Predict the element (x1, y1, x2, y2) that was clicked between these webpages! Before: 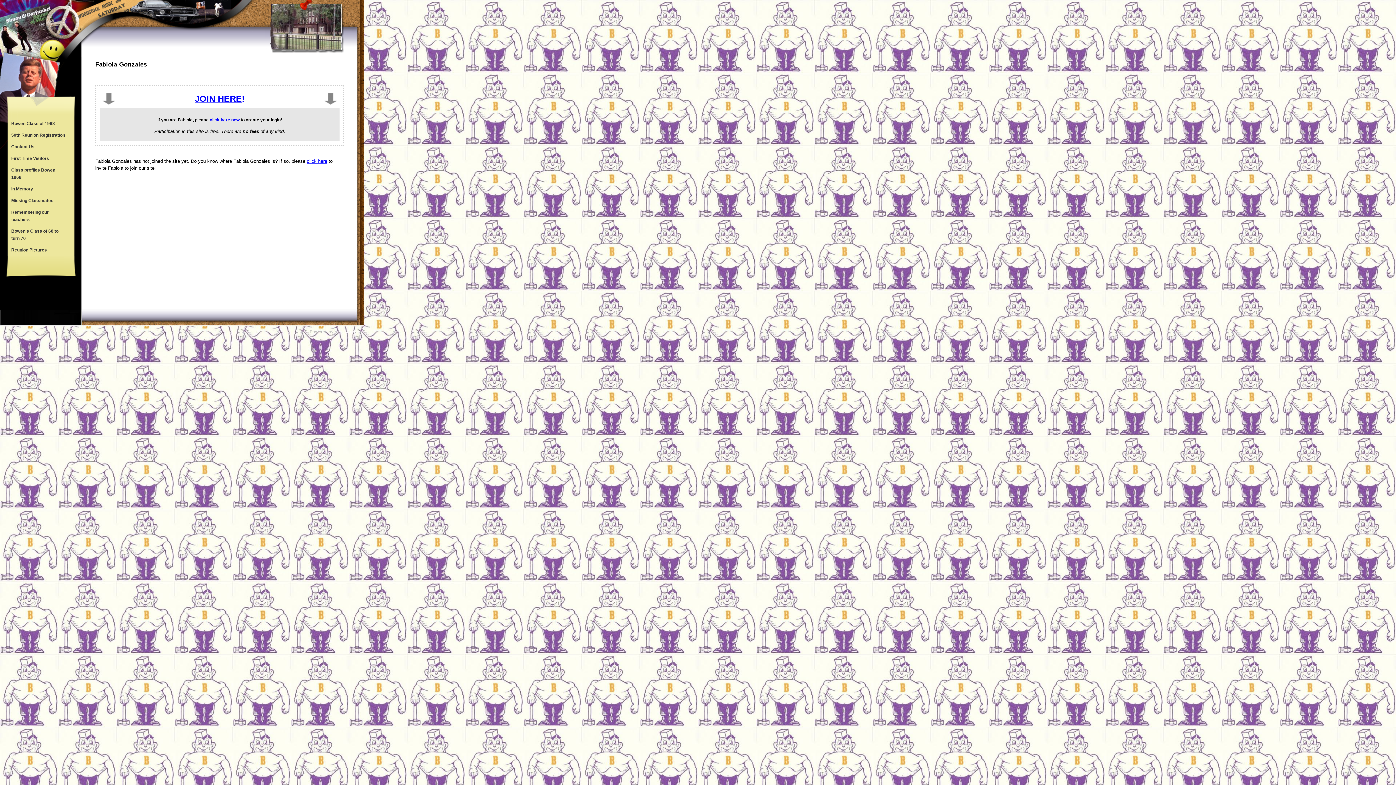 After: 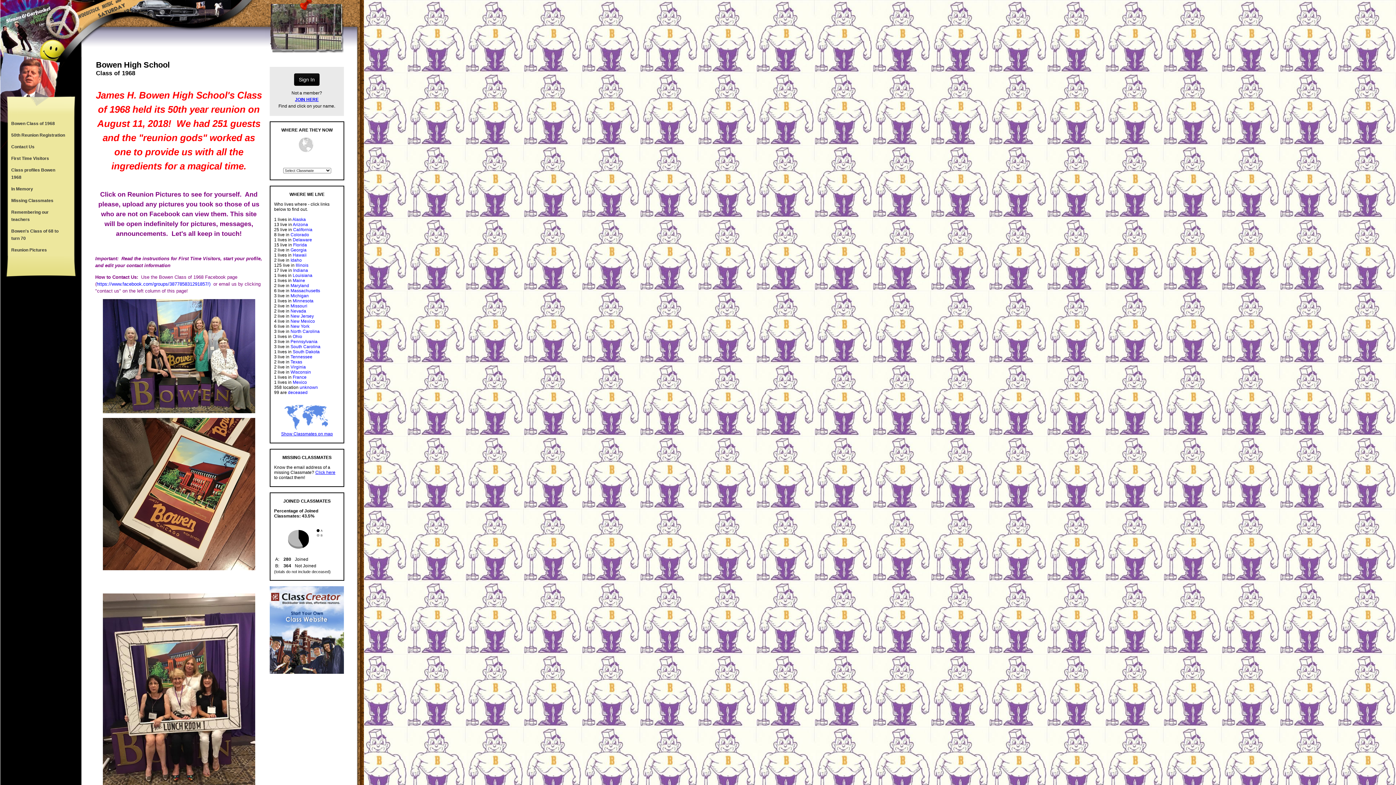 Action: bbox: (7, 117, 73, 129) label: Bowen Class of 1968